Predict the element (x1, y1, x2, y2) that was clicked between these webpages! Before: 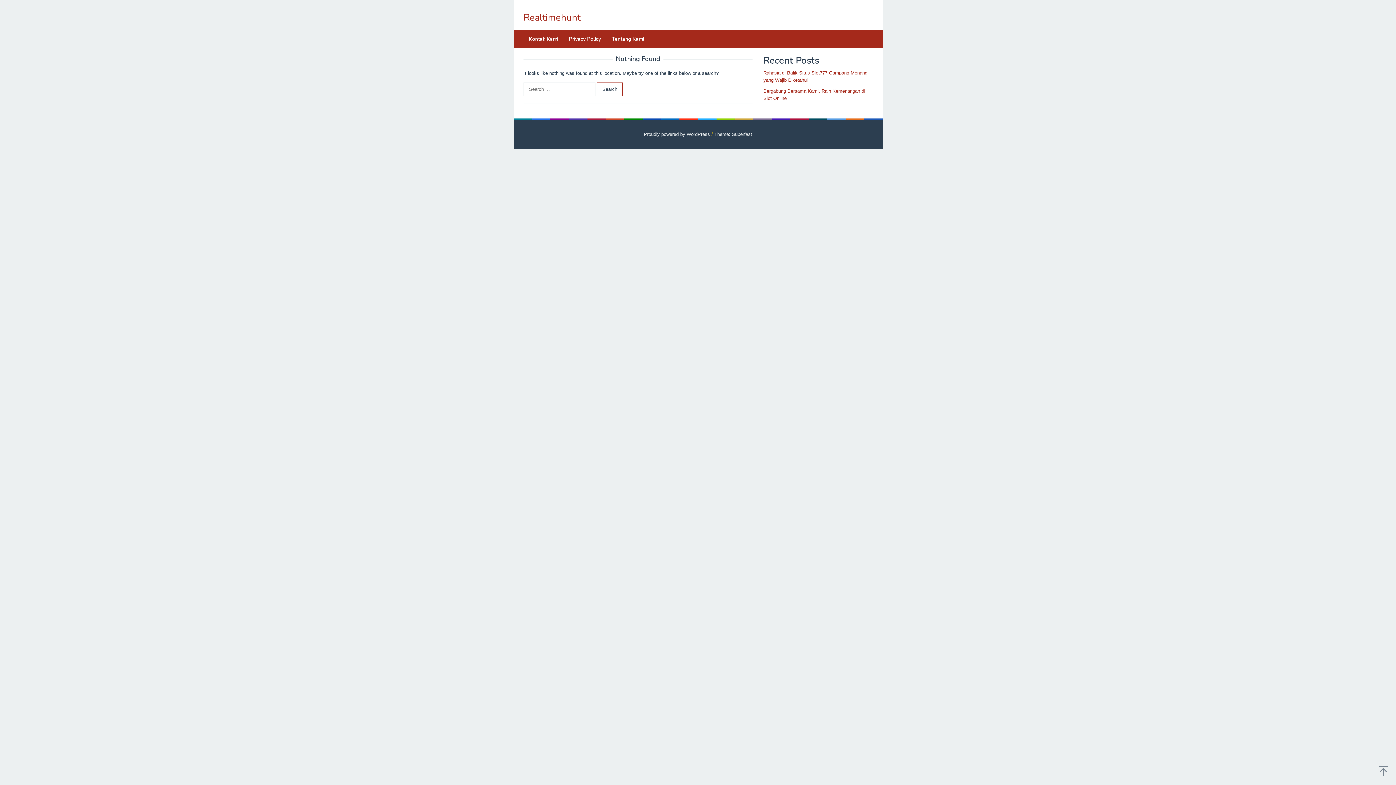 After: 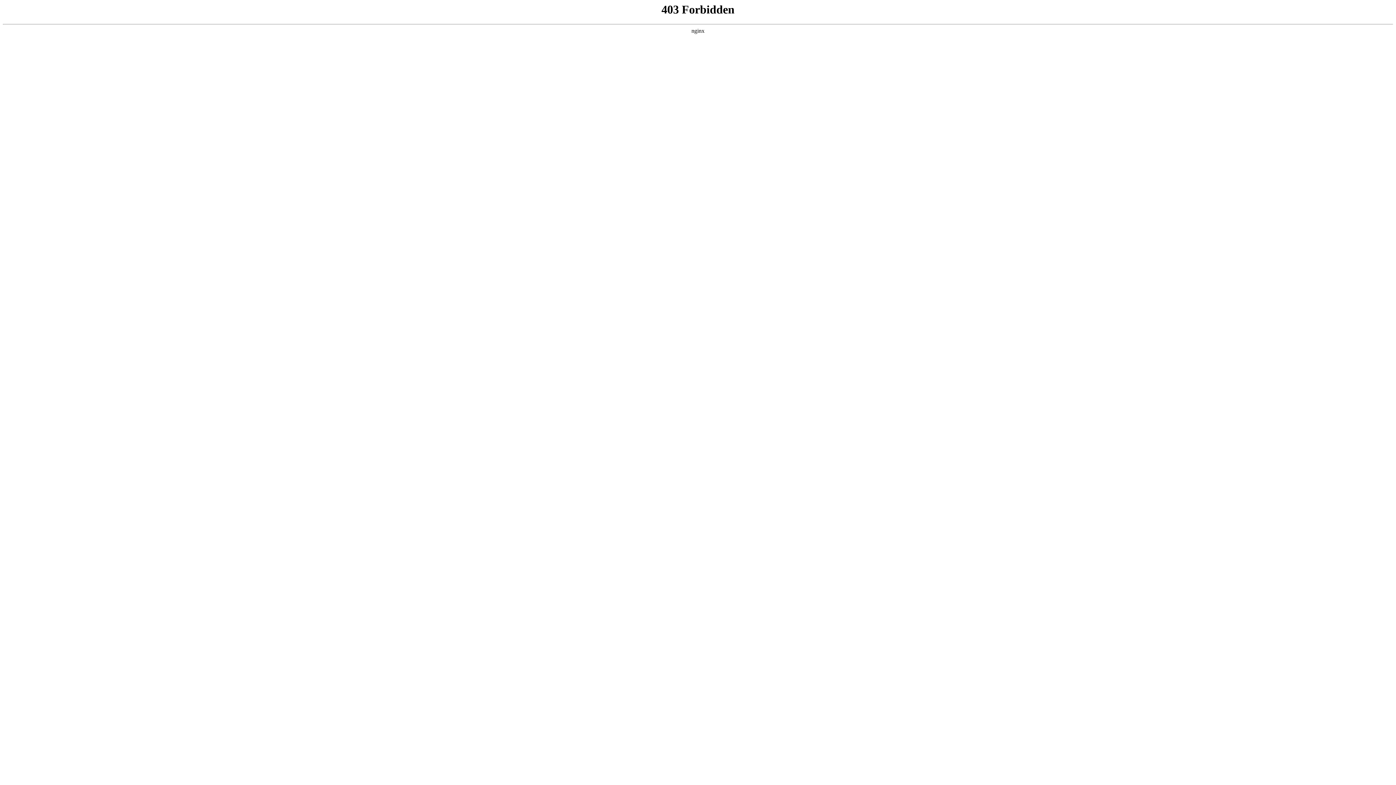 Action: label: Proudly powered by WordPress bbox: (644, 131, 710, 137)